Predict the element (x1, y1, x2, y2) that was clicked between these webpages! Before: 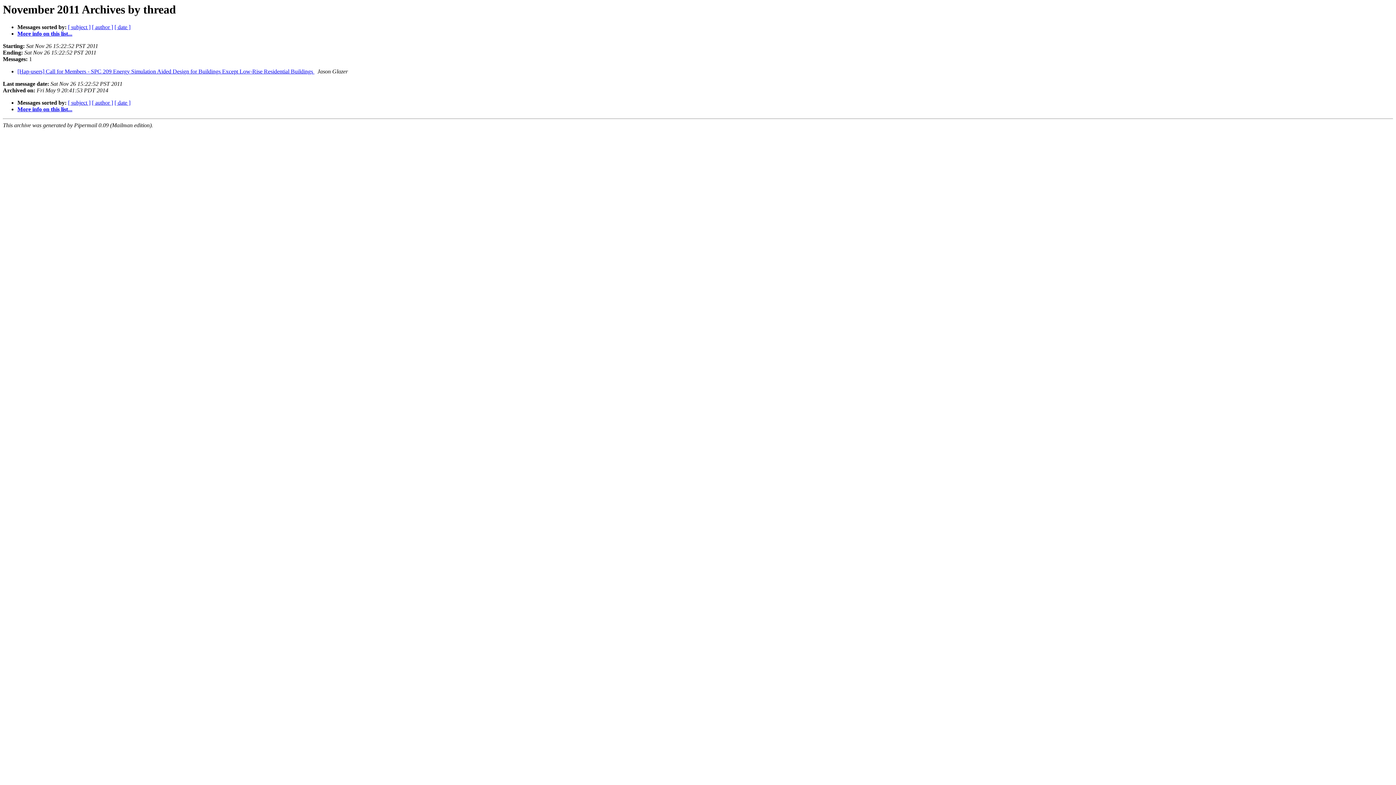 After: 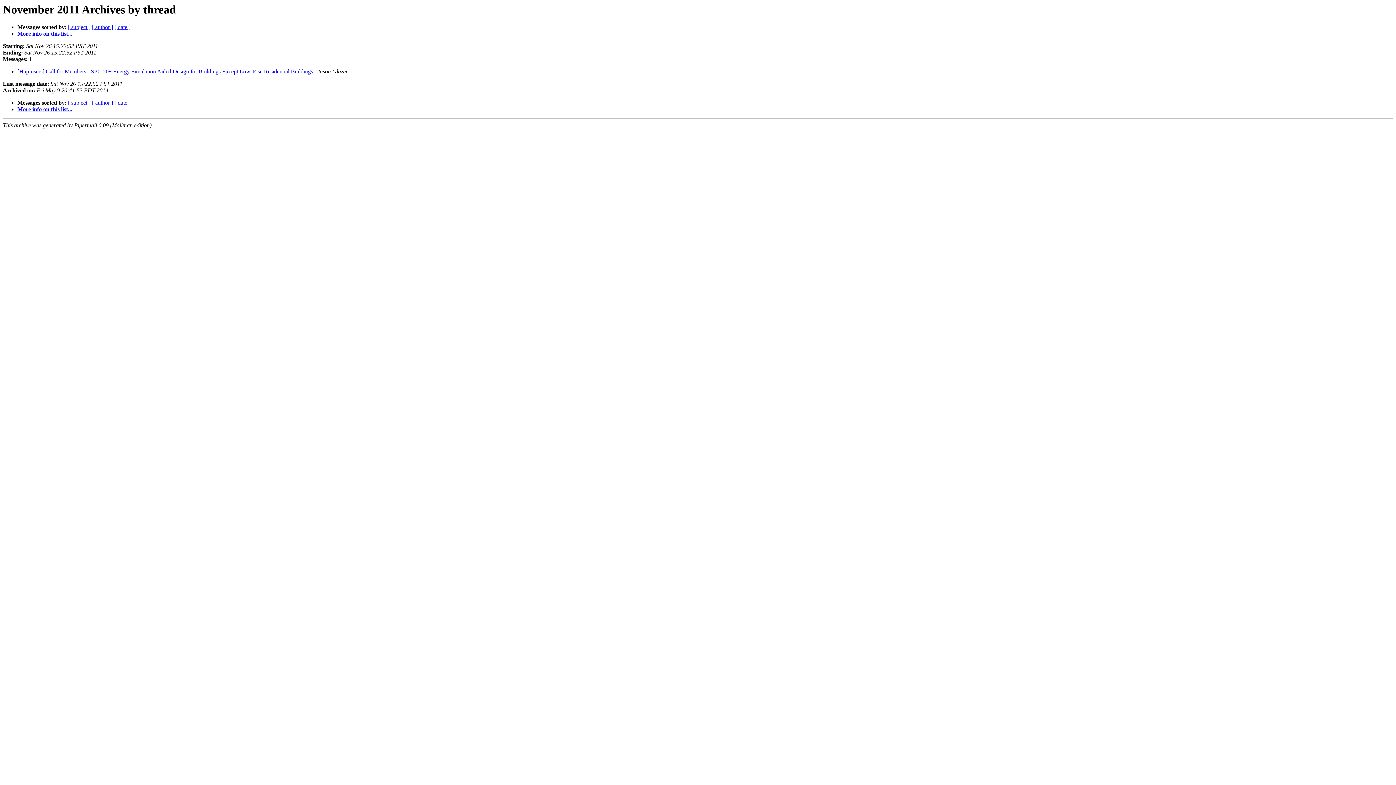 Action: bbox: (314, 68, 316, 74) label:  